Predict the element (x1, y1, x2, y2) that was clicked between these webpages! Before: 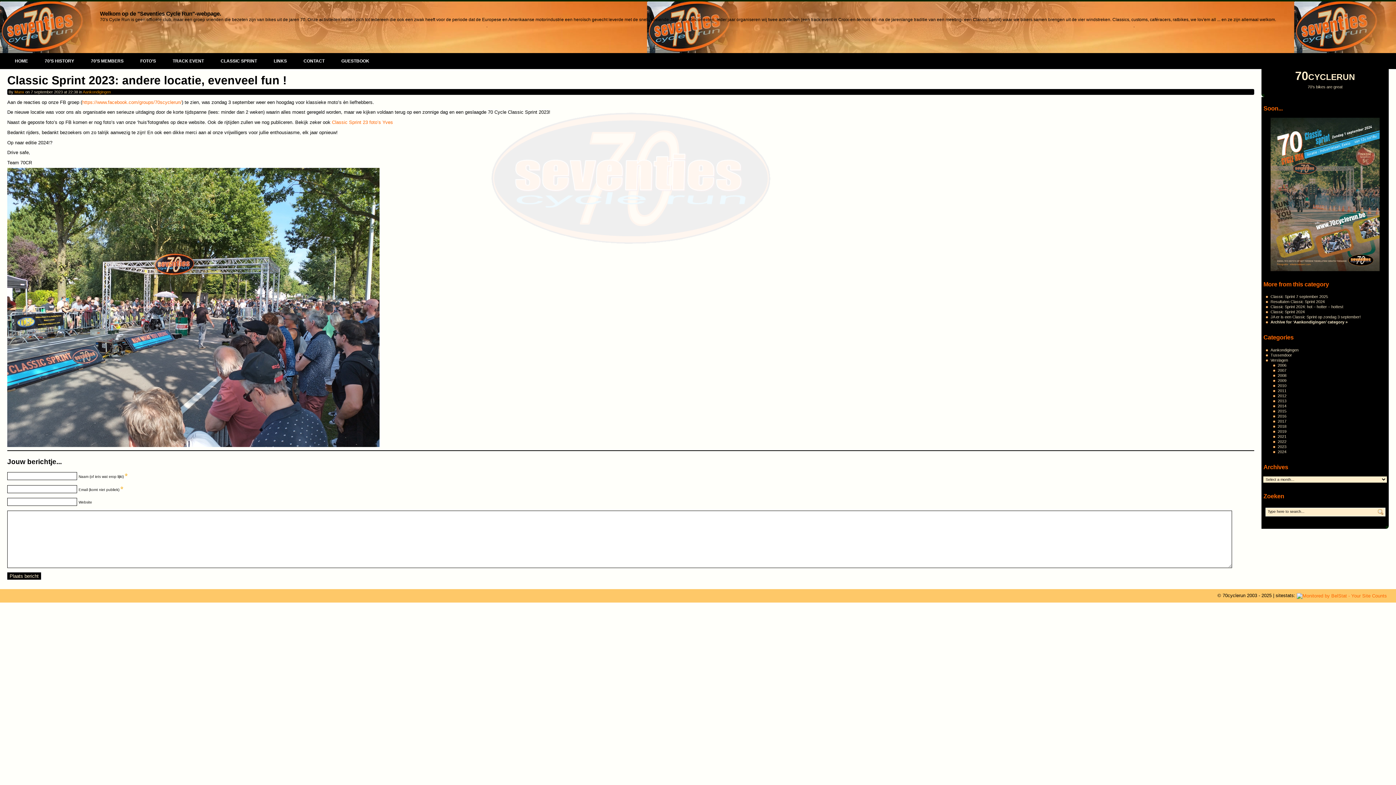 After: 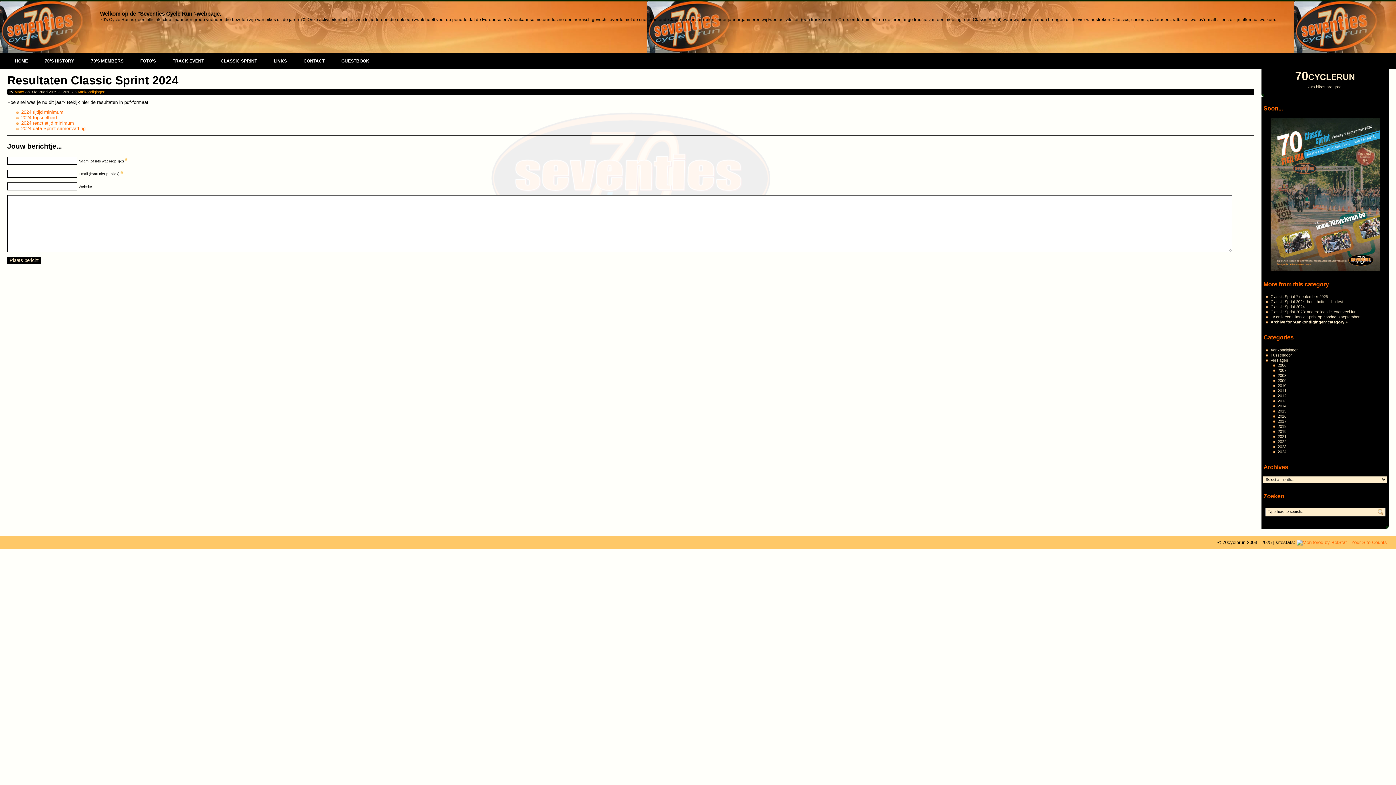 Action: bbox: (1270, 299, 1325, 304) label: Resultaten Classic Sprint 2024